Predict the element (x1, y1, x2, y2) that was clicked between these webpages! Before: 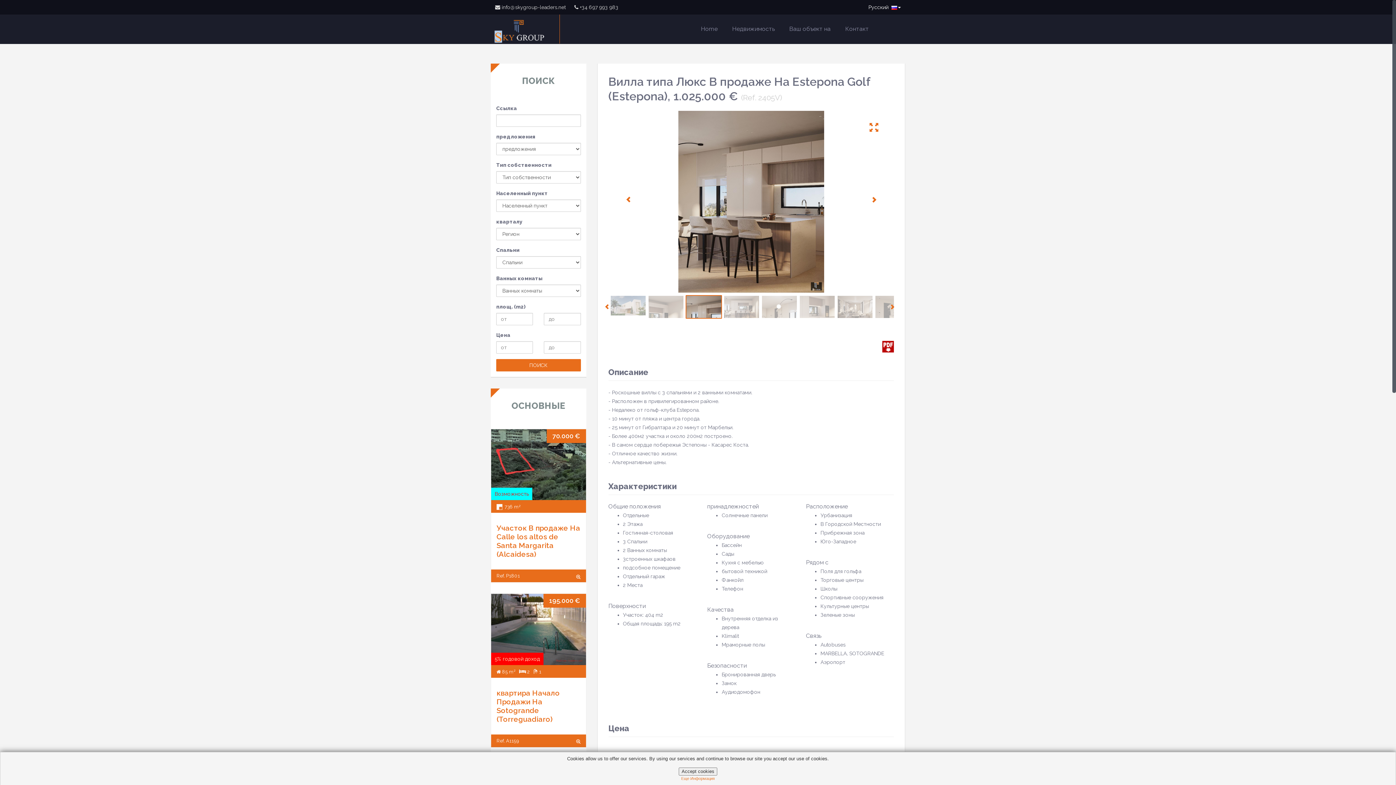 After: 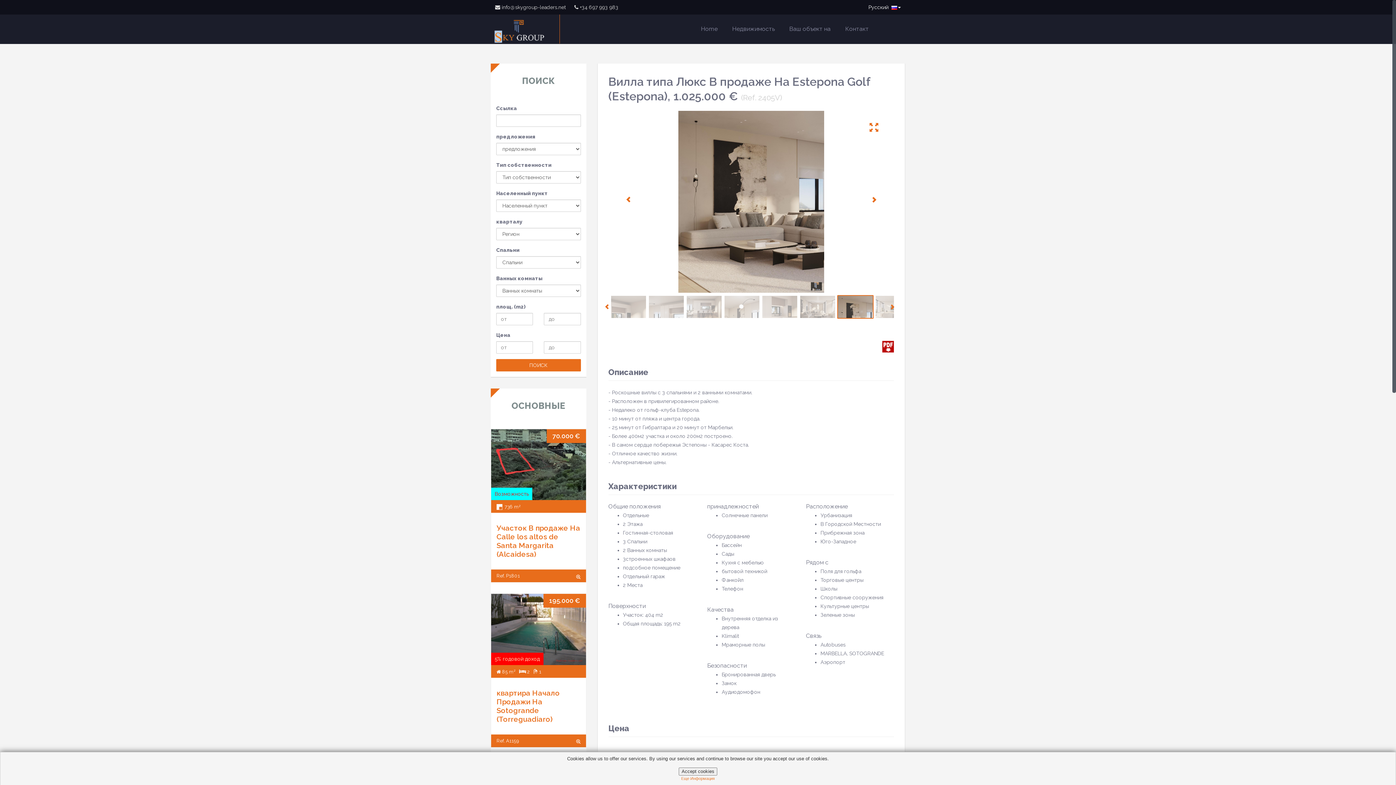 Action: bbox: (882, 343, 894, 349)